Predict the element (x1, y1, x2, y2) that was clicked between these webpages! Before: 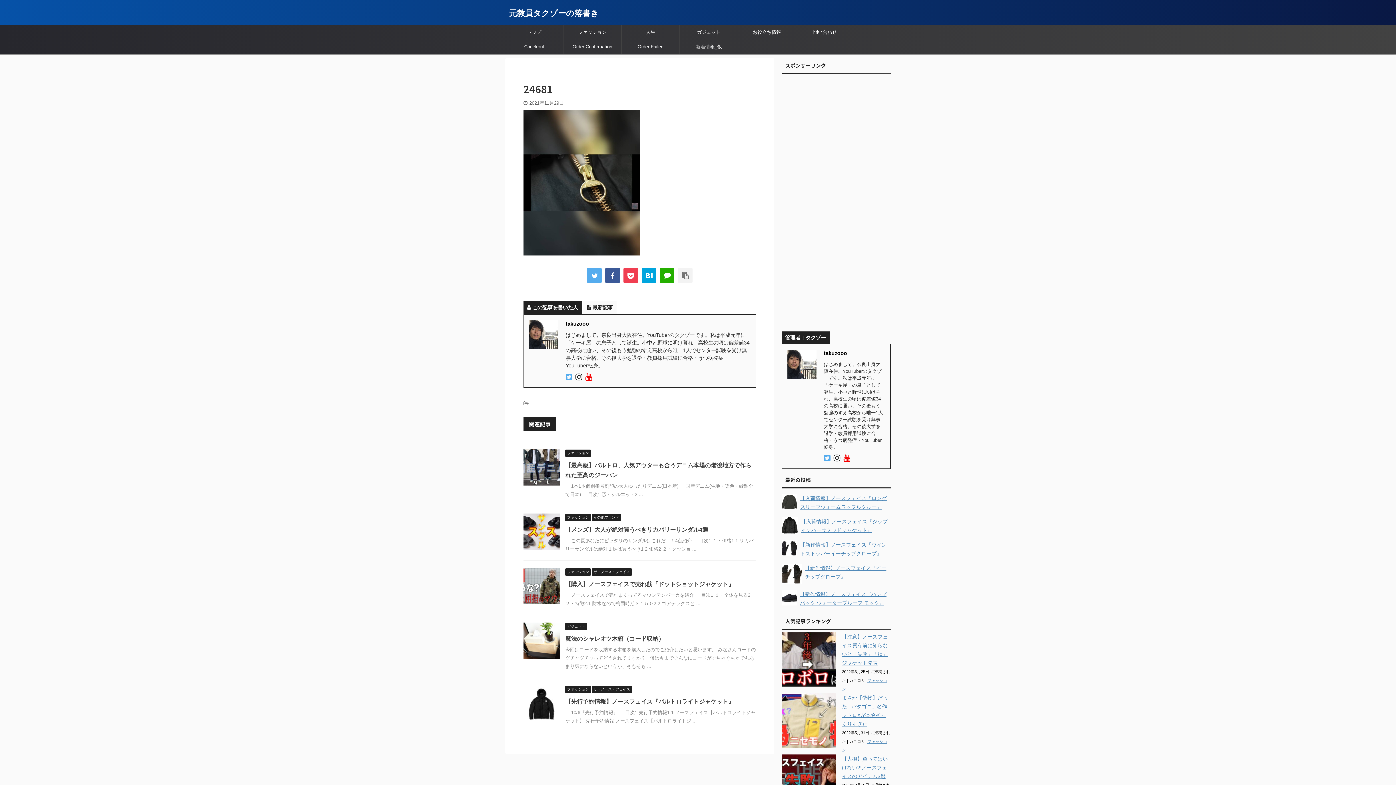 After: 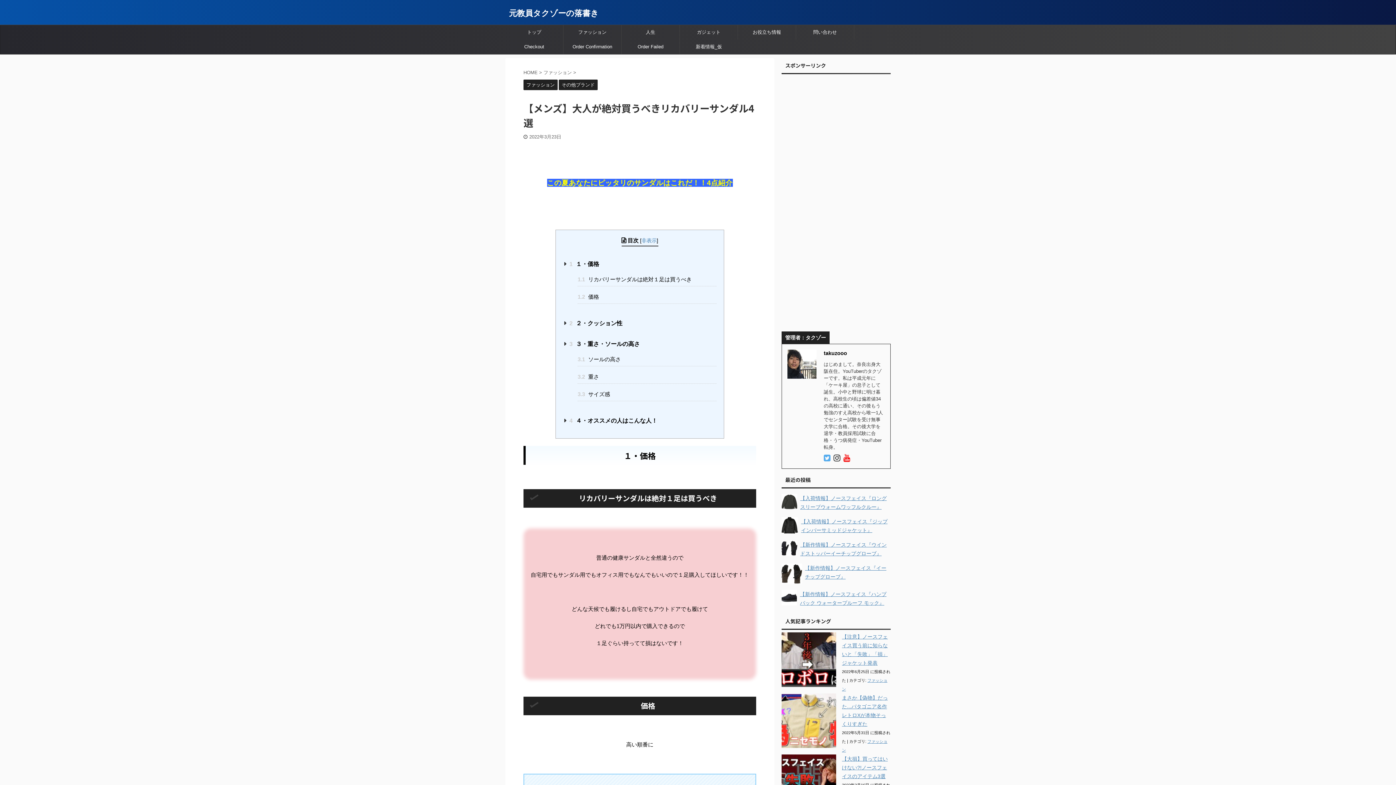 Action: bbox: (565, 526, 708, 533) label: 【メンズ】大人が絶対買うべきリカバリーサンダル4選